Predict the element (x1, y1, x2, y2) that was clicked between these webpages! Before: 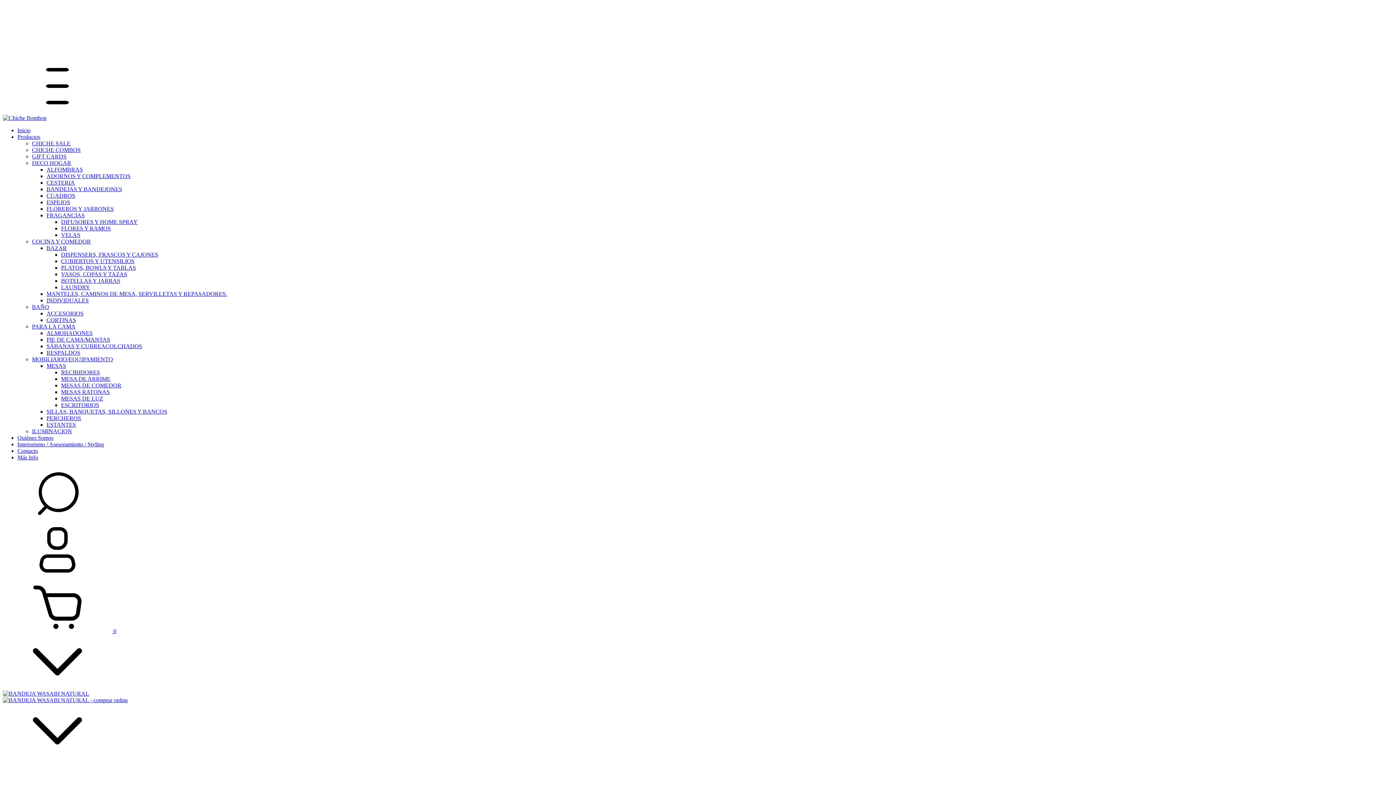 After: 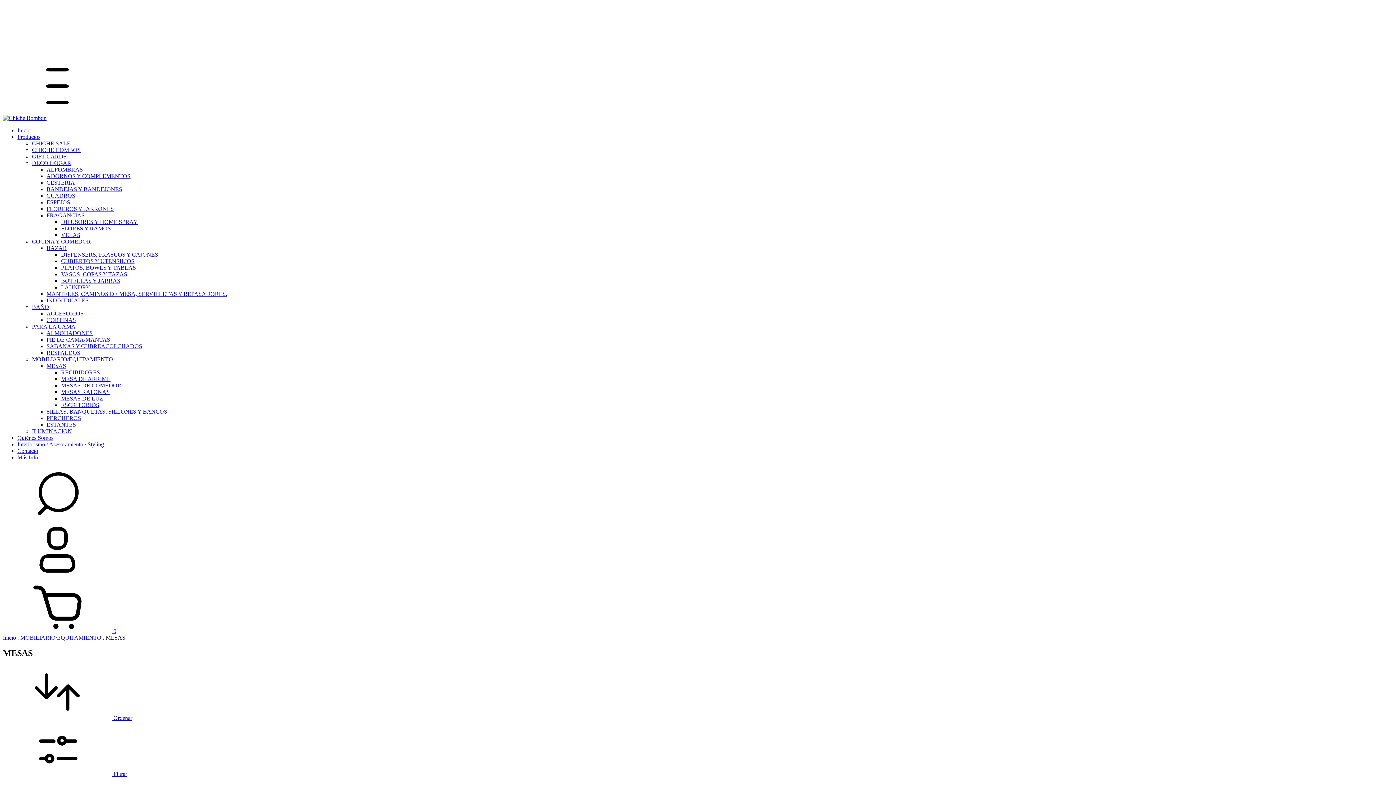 Action: bbox: (46, 362, 66, 369) label: MESAS